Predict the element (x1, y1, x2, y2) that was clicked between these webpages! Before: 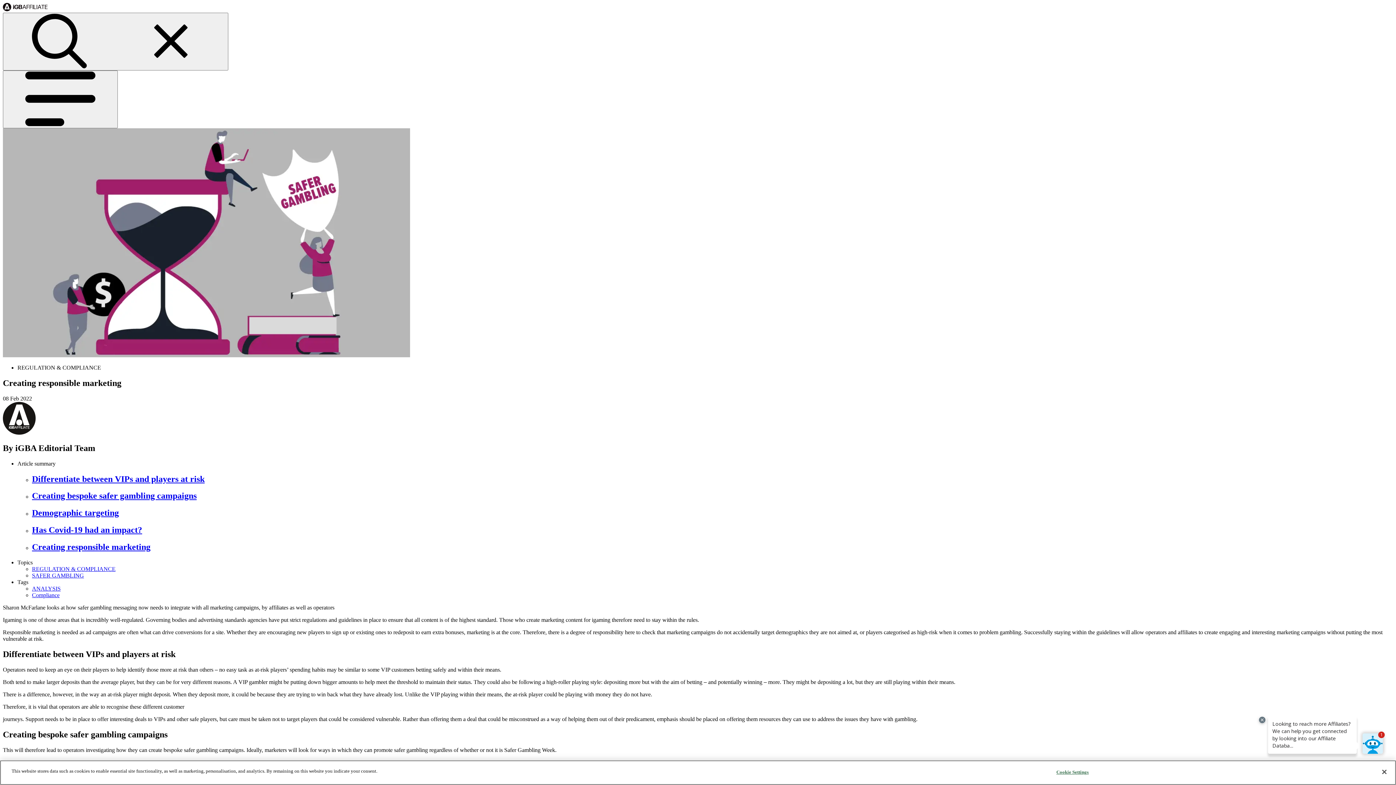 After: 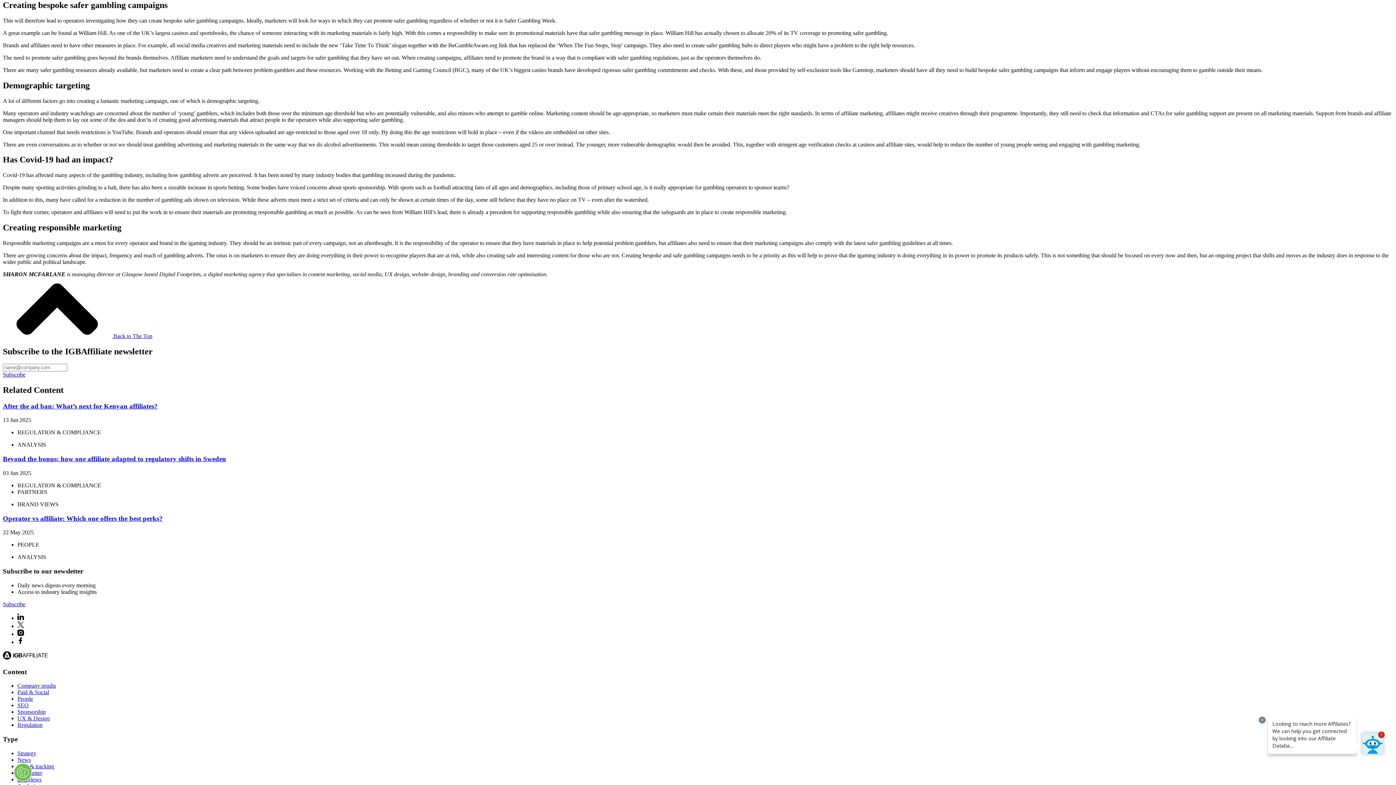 Action: label: Creating bespoke safer gambling campaigns bbox: (32, 491, 1393, 501)